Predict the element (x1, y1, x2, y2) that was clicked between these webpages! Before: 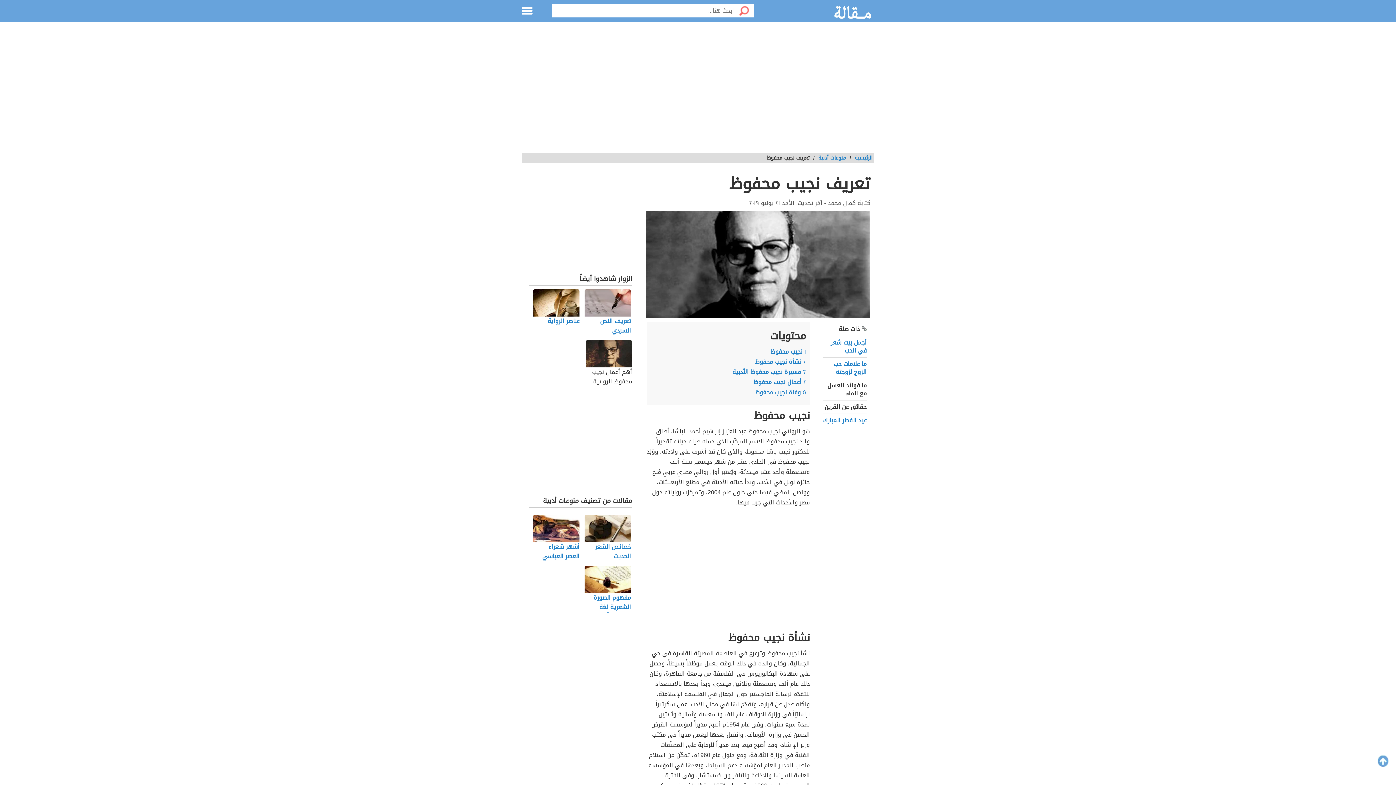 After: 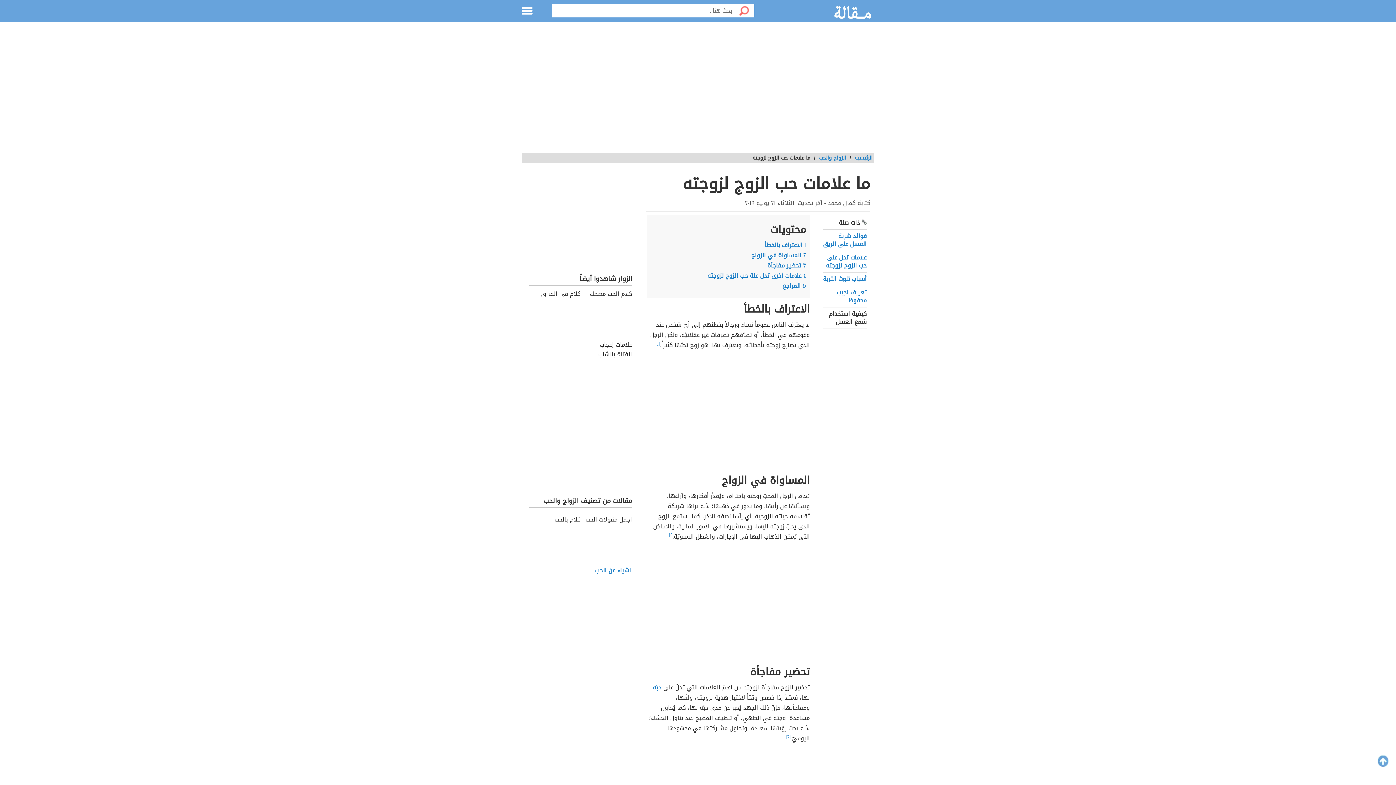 Action: bbox: (833, 358, 866, 377) label: ما علامات حب الزوج لزوجته